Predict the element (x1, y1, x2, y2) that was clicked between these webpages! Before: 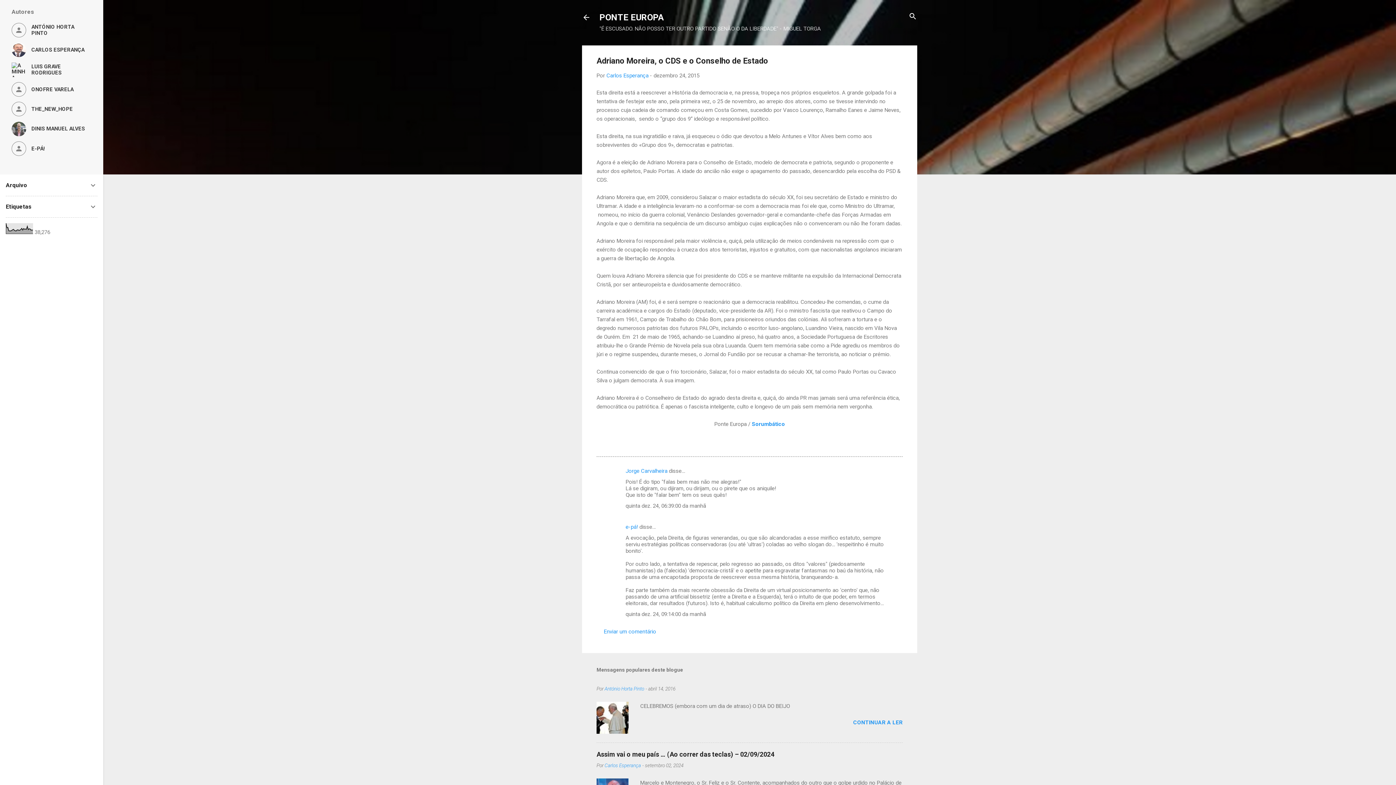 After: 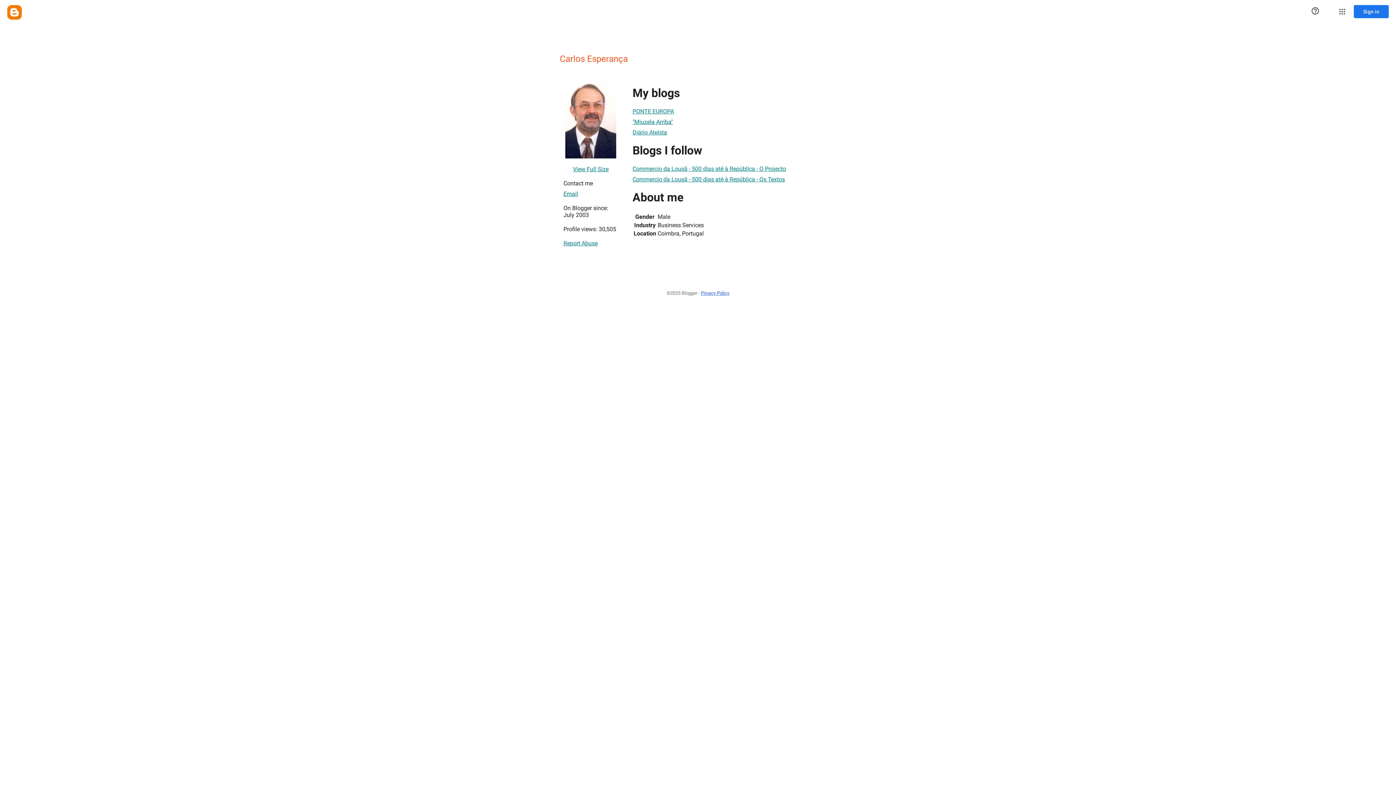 Action: label: Carlos Esperança bbox: (604, 763, 641, 768)